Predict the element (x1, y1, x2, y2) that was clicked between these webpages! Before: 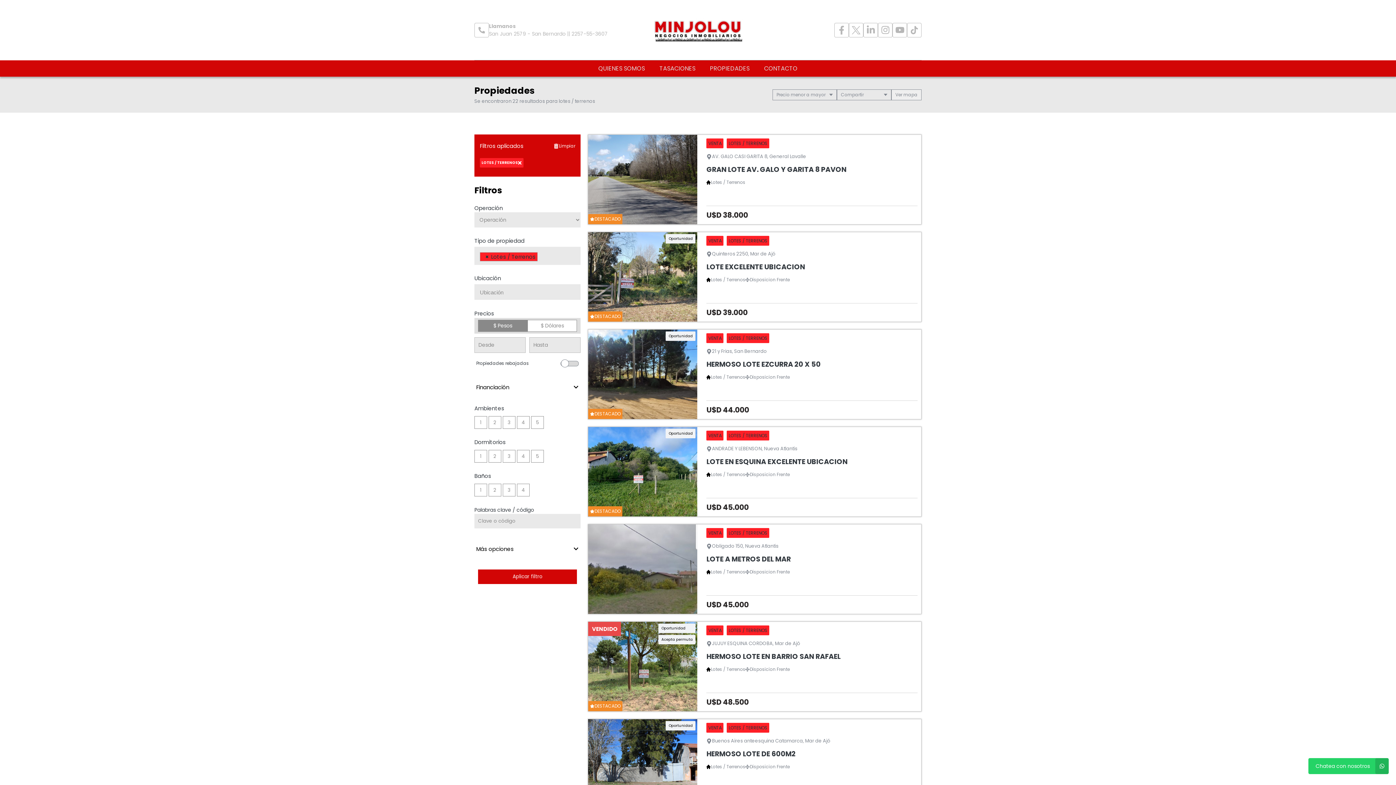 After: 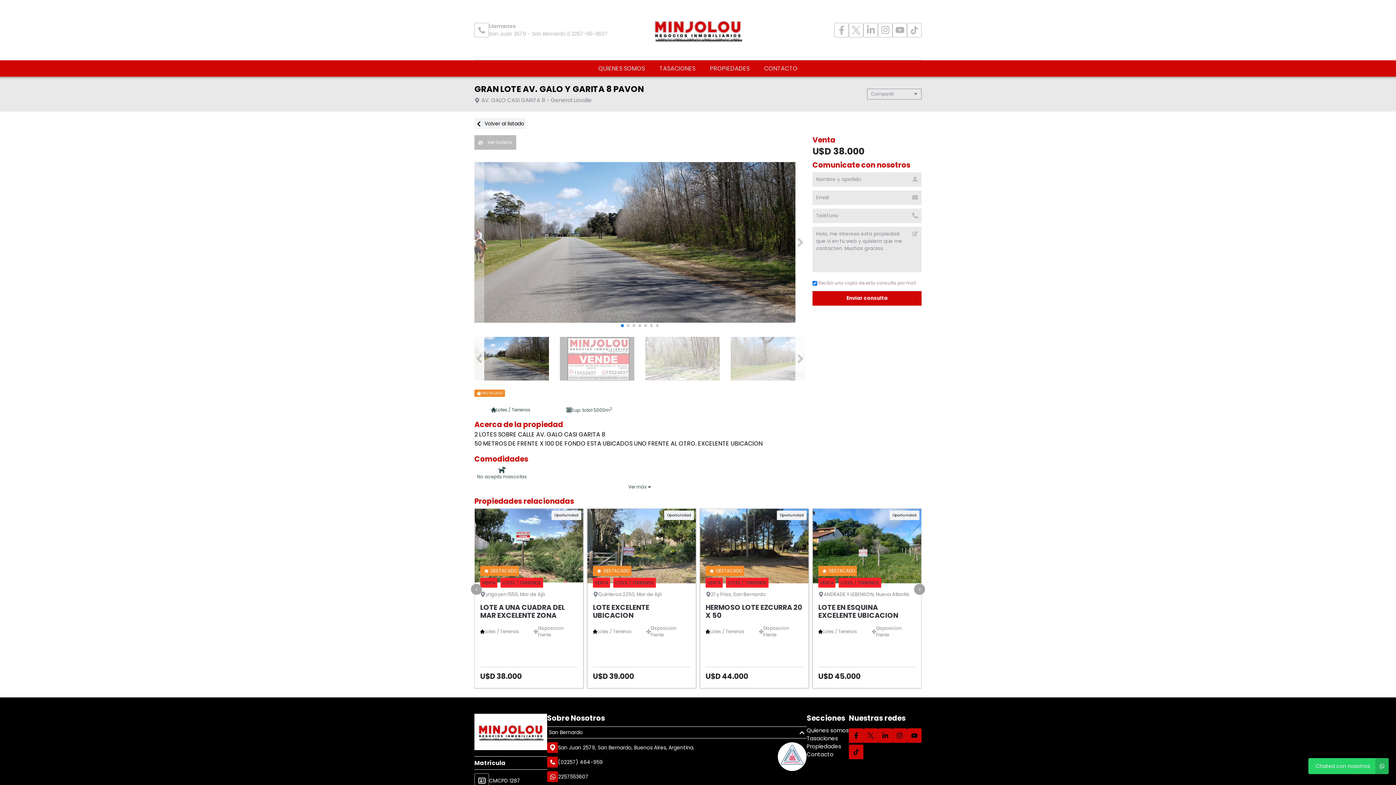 Action: bbox: (588, 134, 921, 224) label: DESTACADO

VENTA LOTES / TERRENOS

AV. GALO CASI GARITA 8, General Lavalle

GRAN LOTE AV. GALO Y GARITA 8 PAVON

Lotes / Terrenos

U$D 38.000